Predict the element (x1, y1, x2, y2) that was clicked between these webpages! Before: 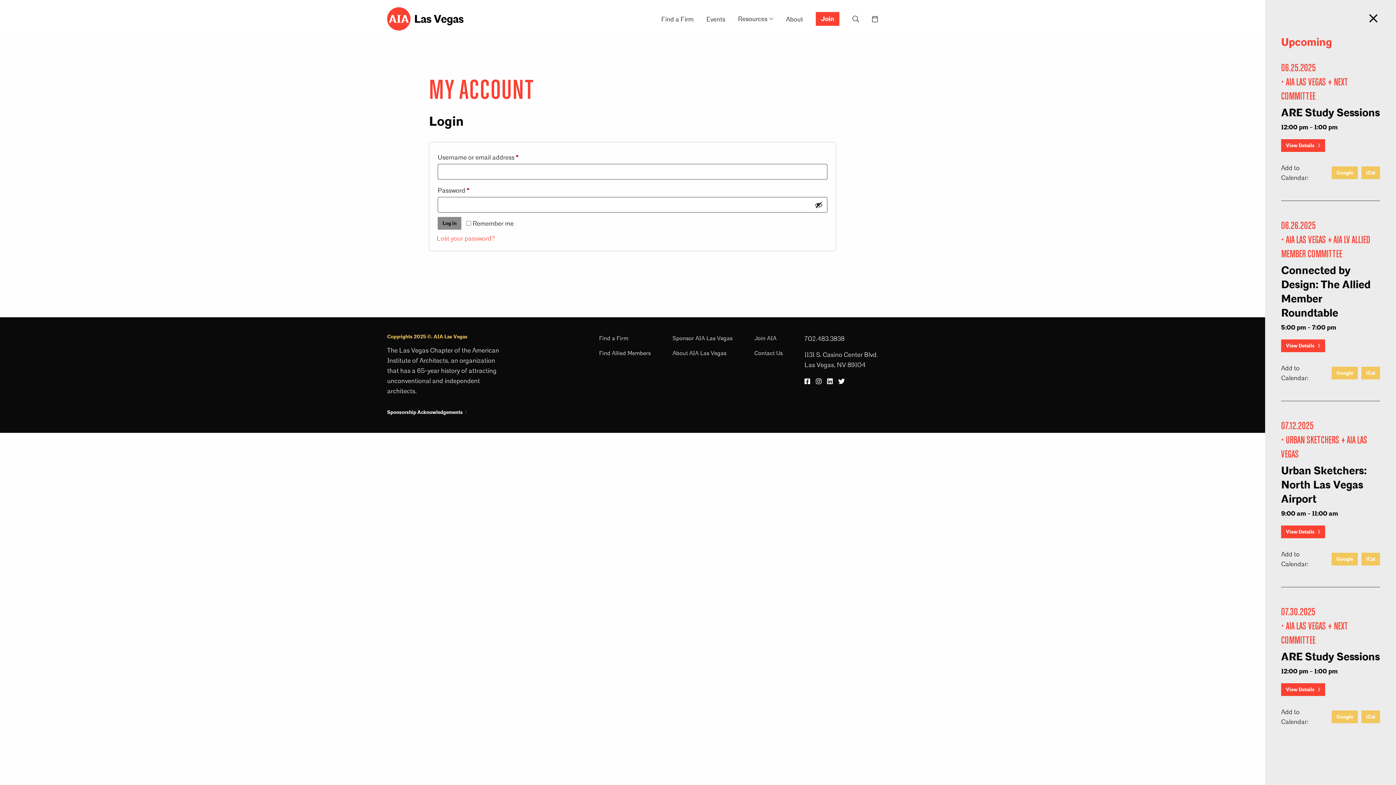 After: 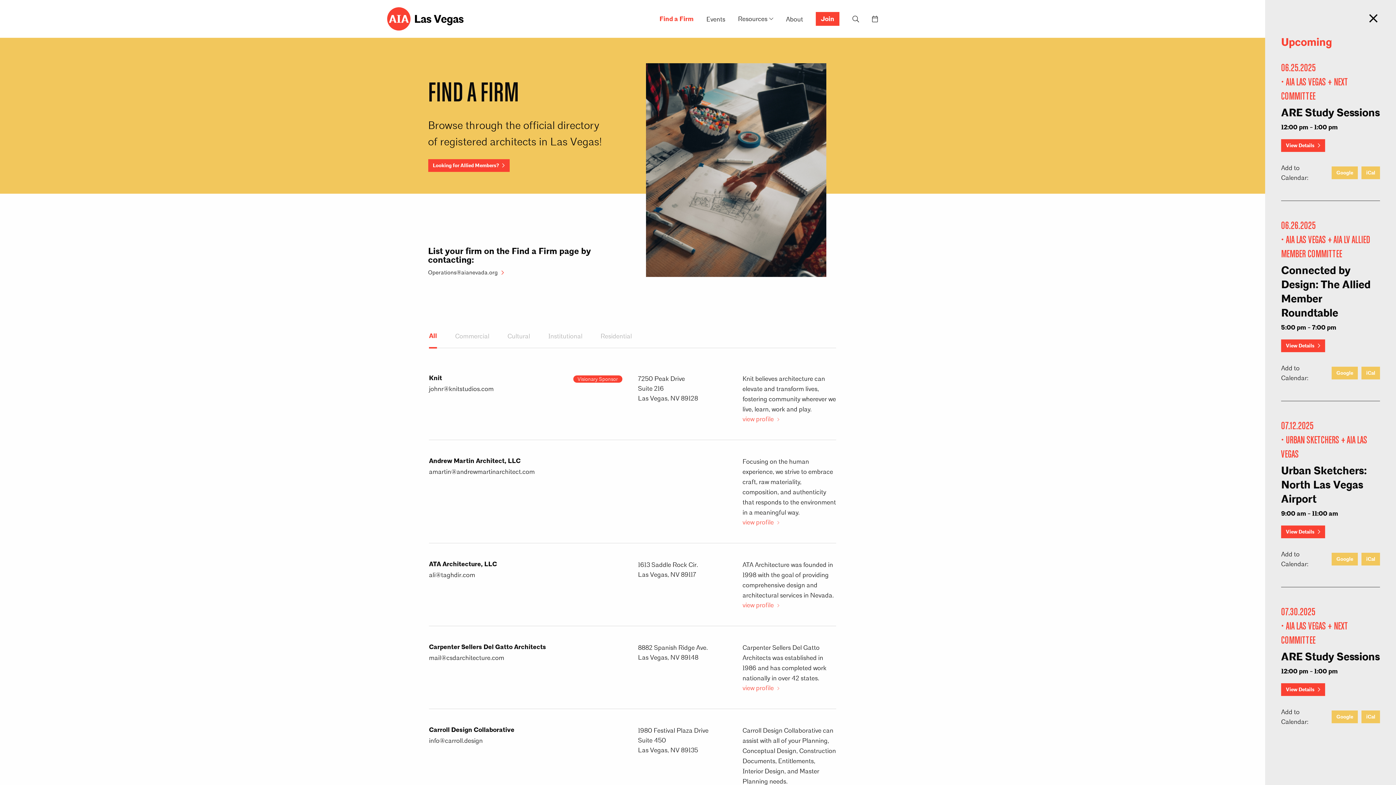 Action: label: Find a Firm bbox: (599, 334, 628, 341)